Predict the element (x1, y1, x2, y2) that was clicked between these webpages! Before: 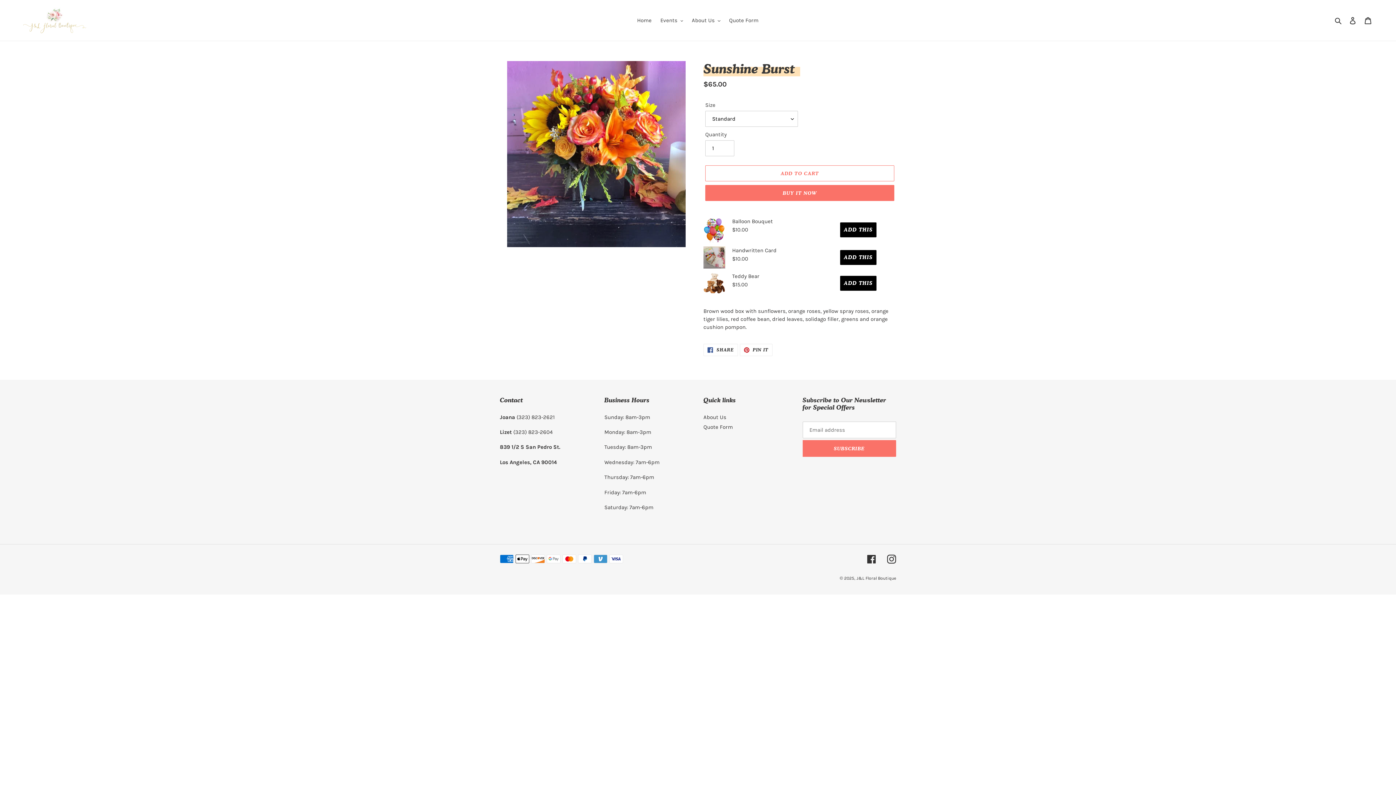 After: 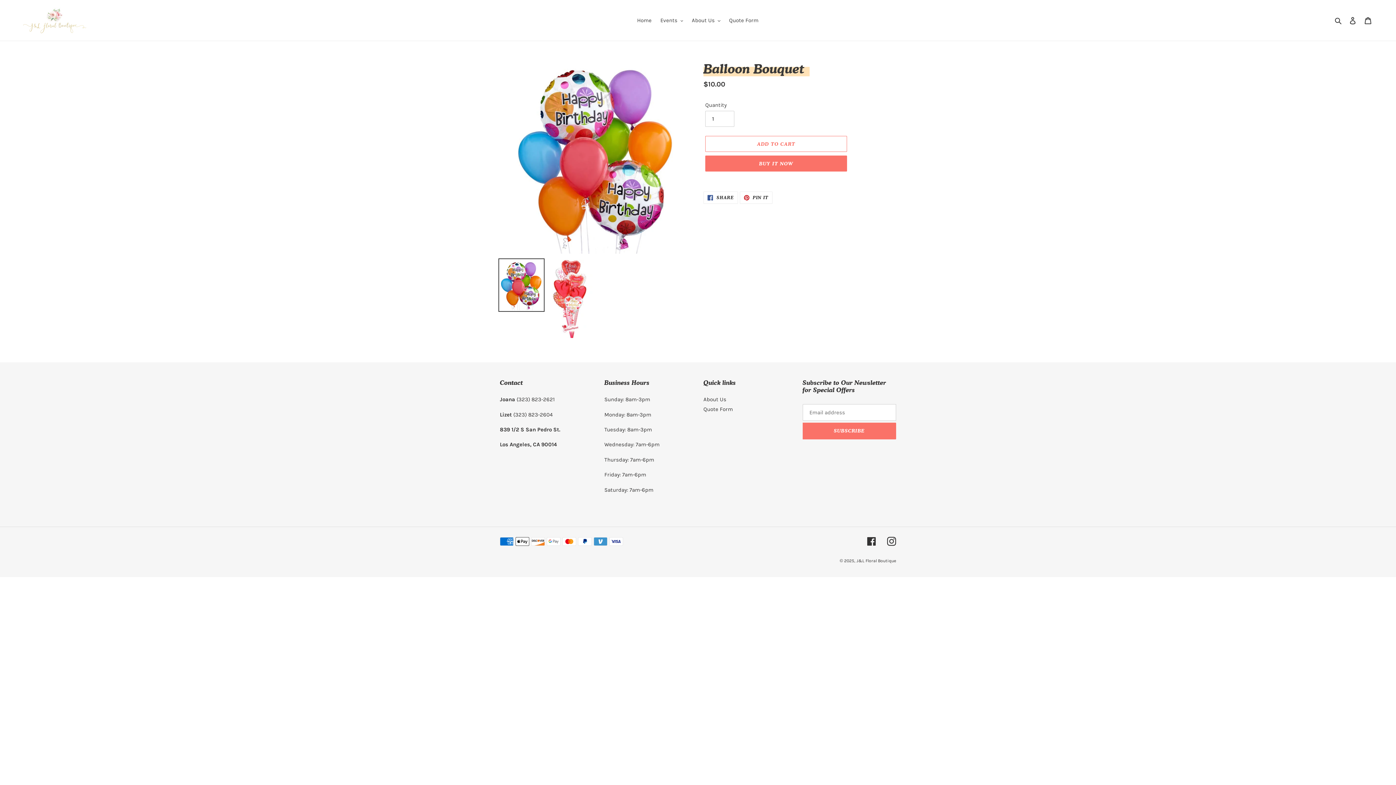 Action: label: Balloon Bouquet bbox: (732, 218, 773, 224)